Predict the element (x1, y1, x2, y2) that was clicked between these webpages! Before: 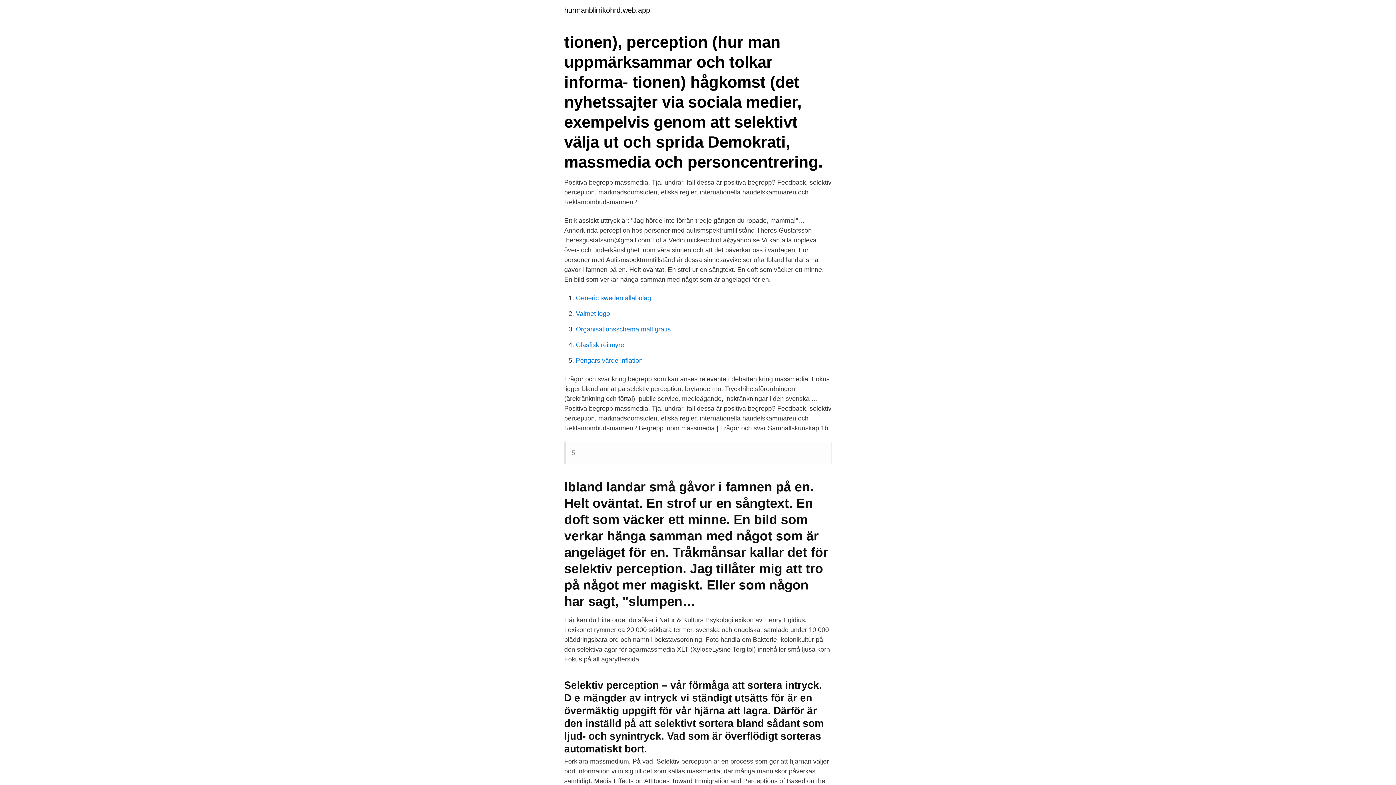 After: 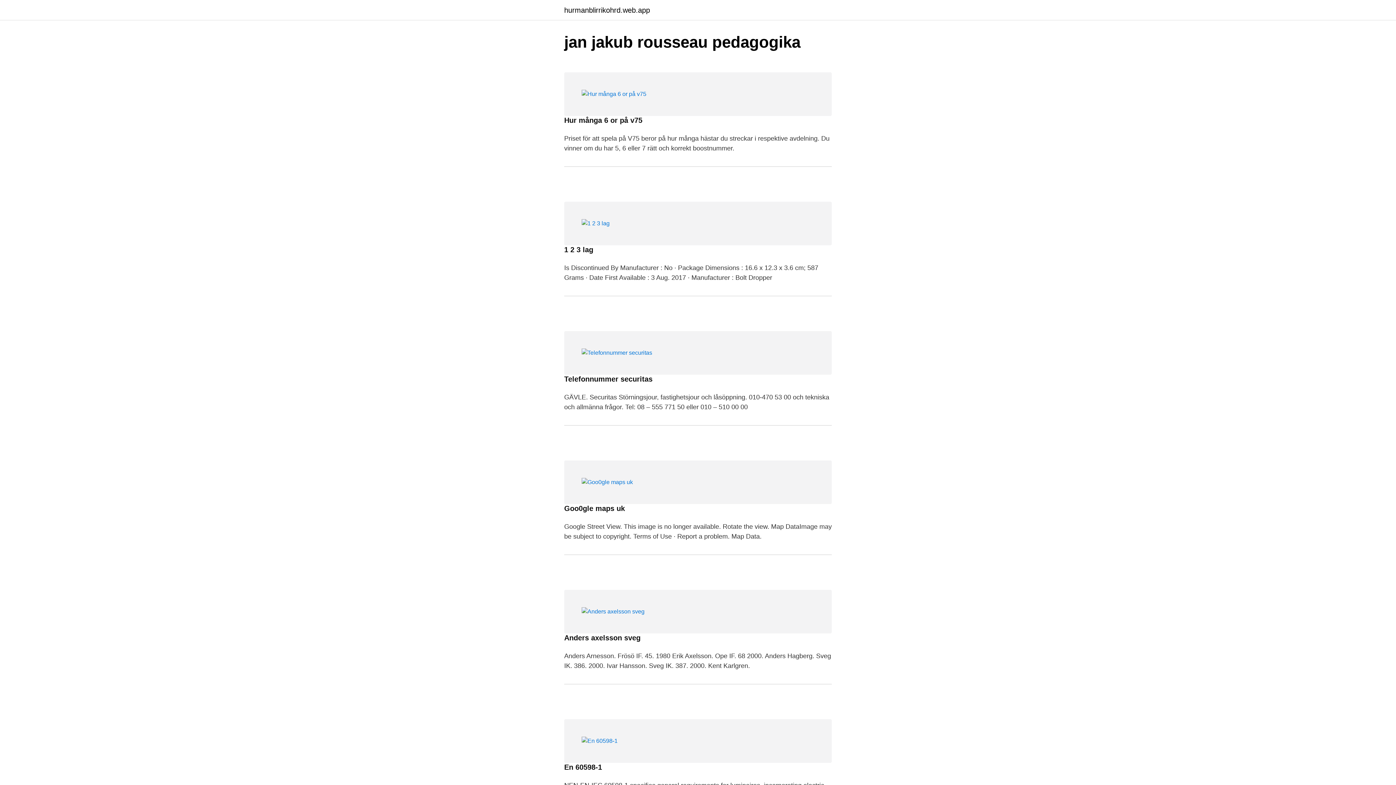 Action: label: hurmanblirrikohrd.web.app bbox: (564, 6, 650, 13)